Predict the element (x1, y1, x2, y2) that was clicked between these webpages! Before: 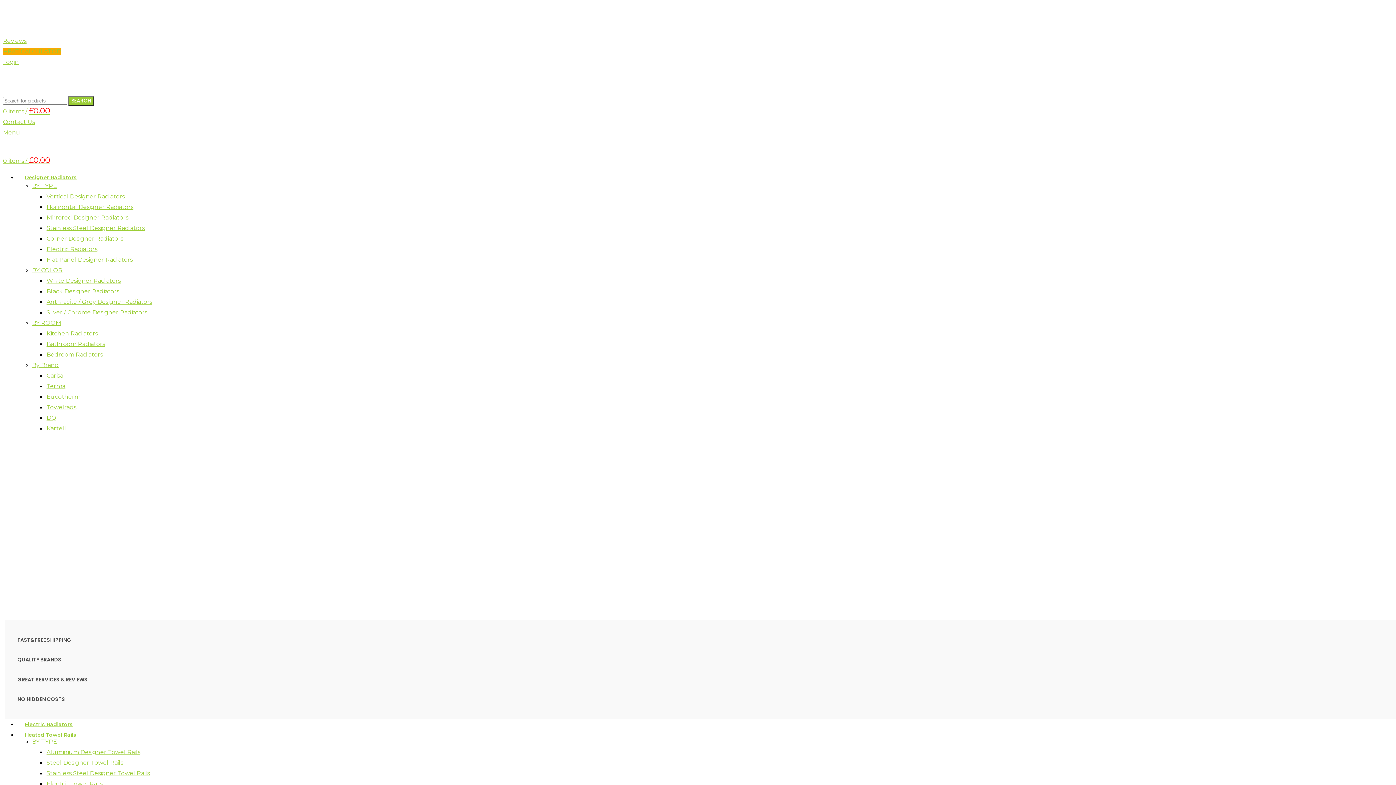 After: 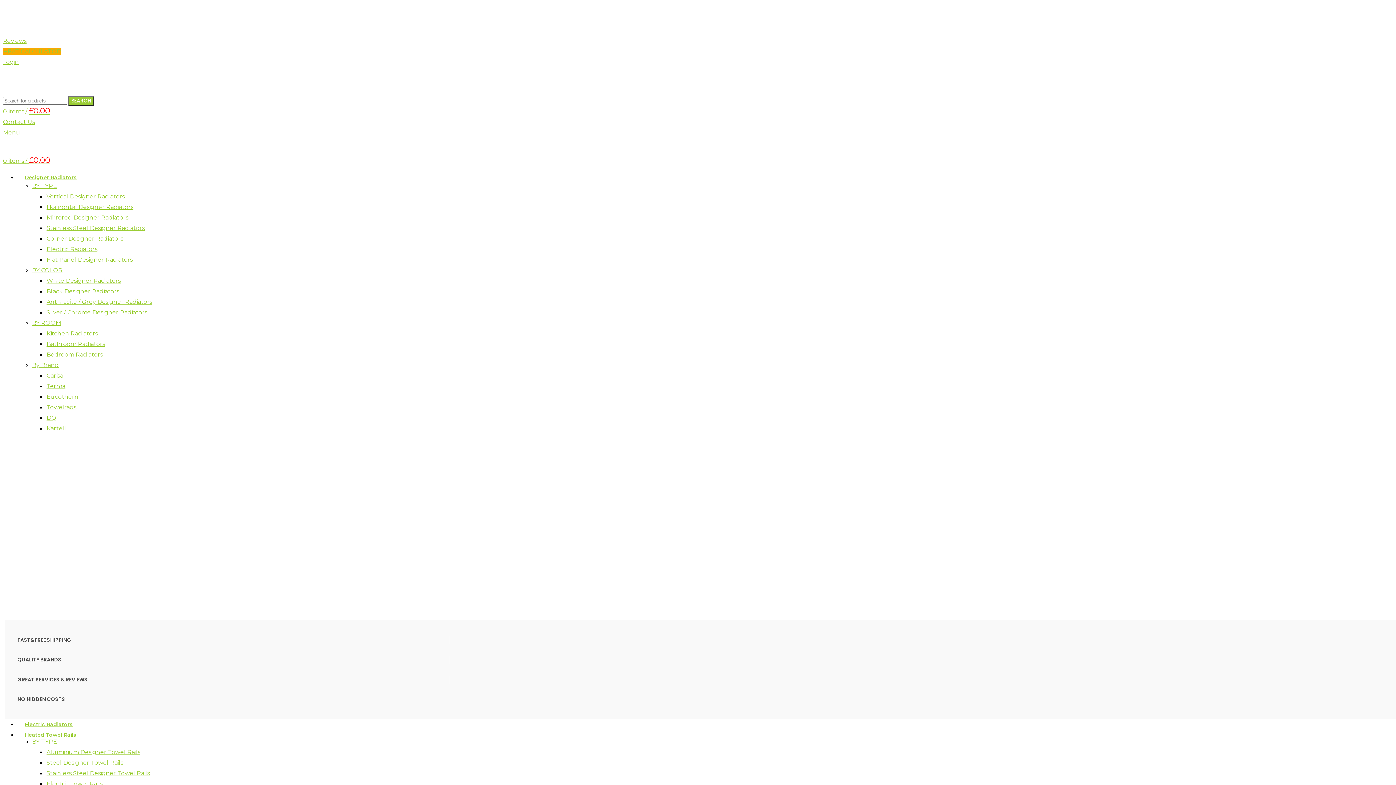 Action: bbox: (32, 738, 57, 745) label: BY TYPE